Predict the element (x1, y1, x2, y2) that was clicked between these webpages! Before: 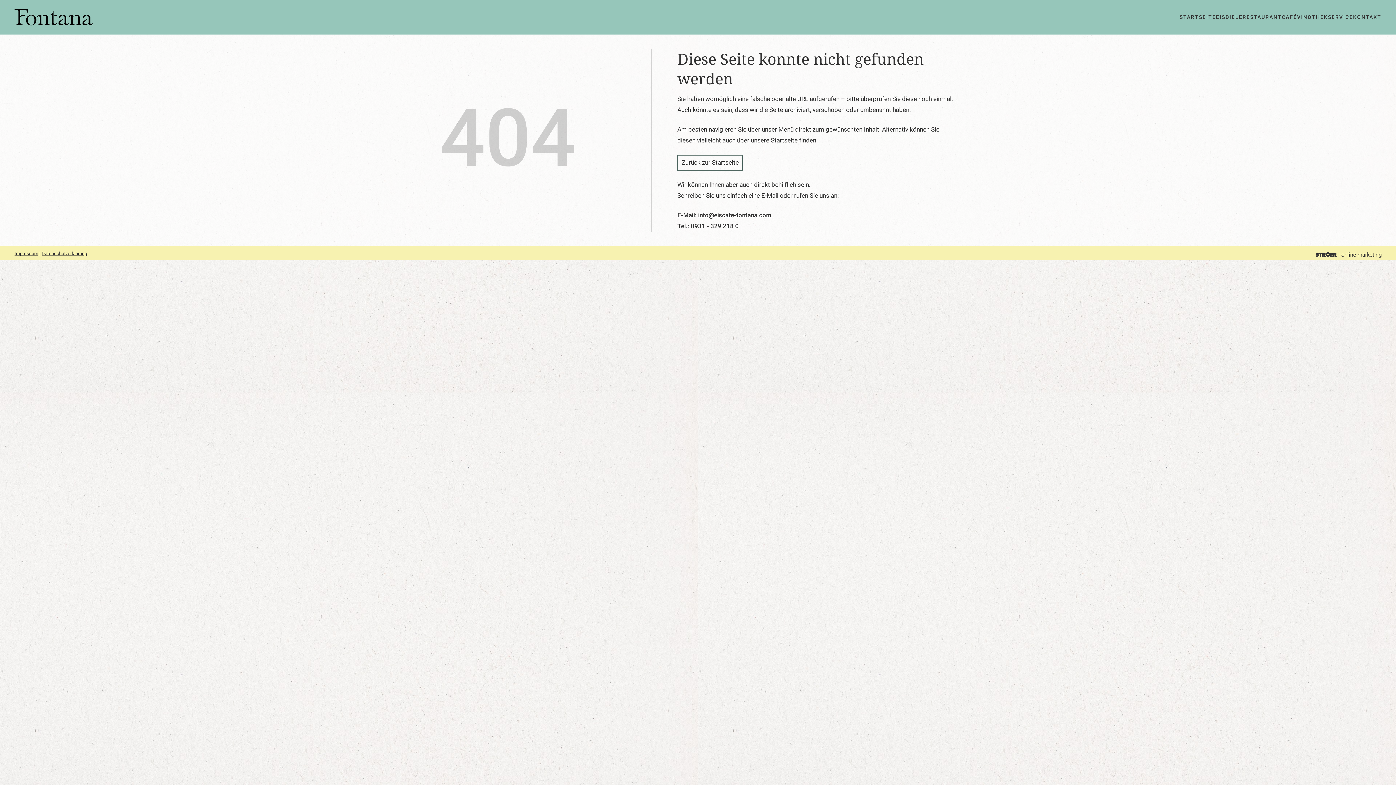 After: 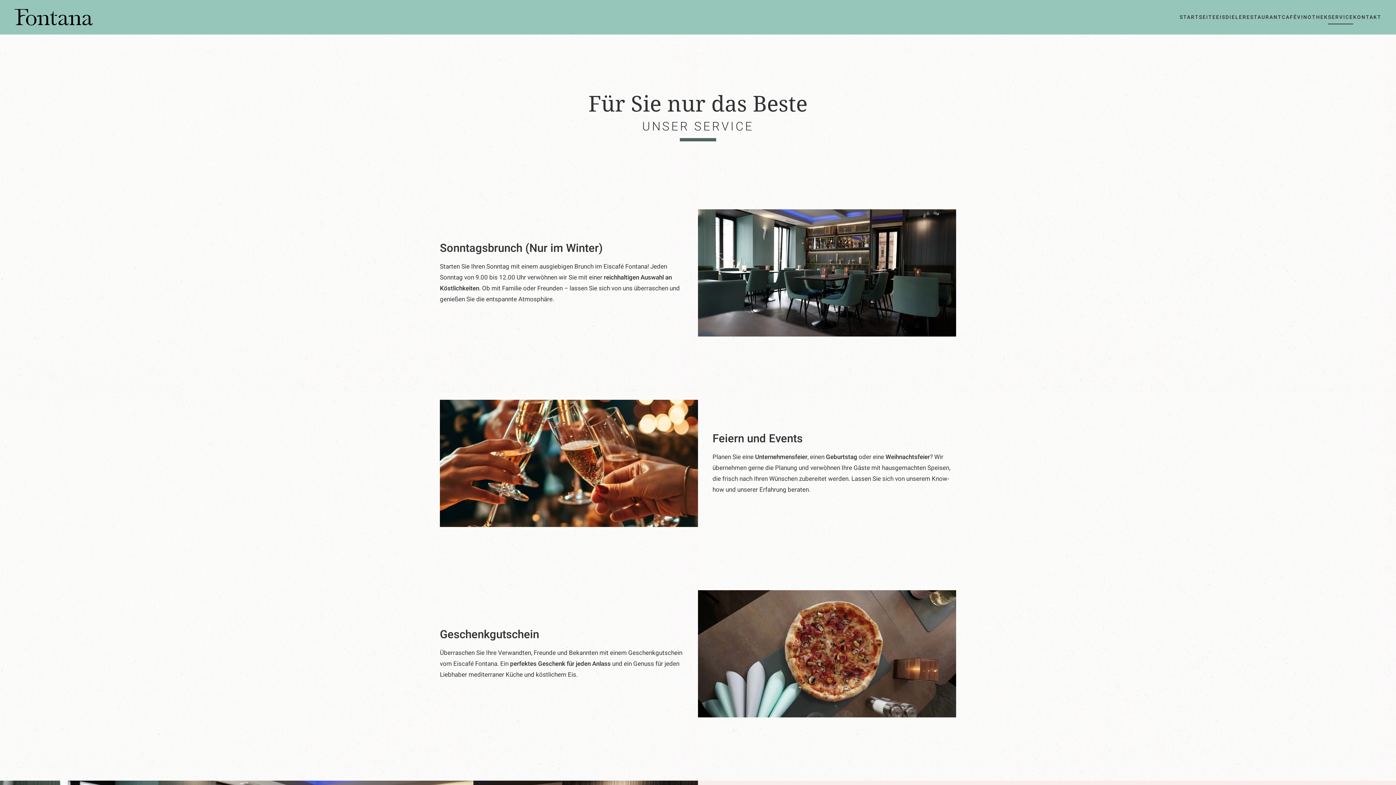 Action: label: SERVICE bbox: (1328, 10, 1353, 24)